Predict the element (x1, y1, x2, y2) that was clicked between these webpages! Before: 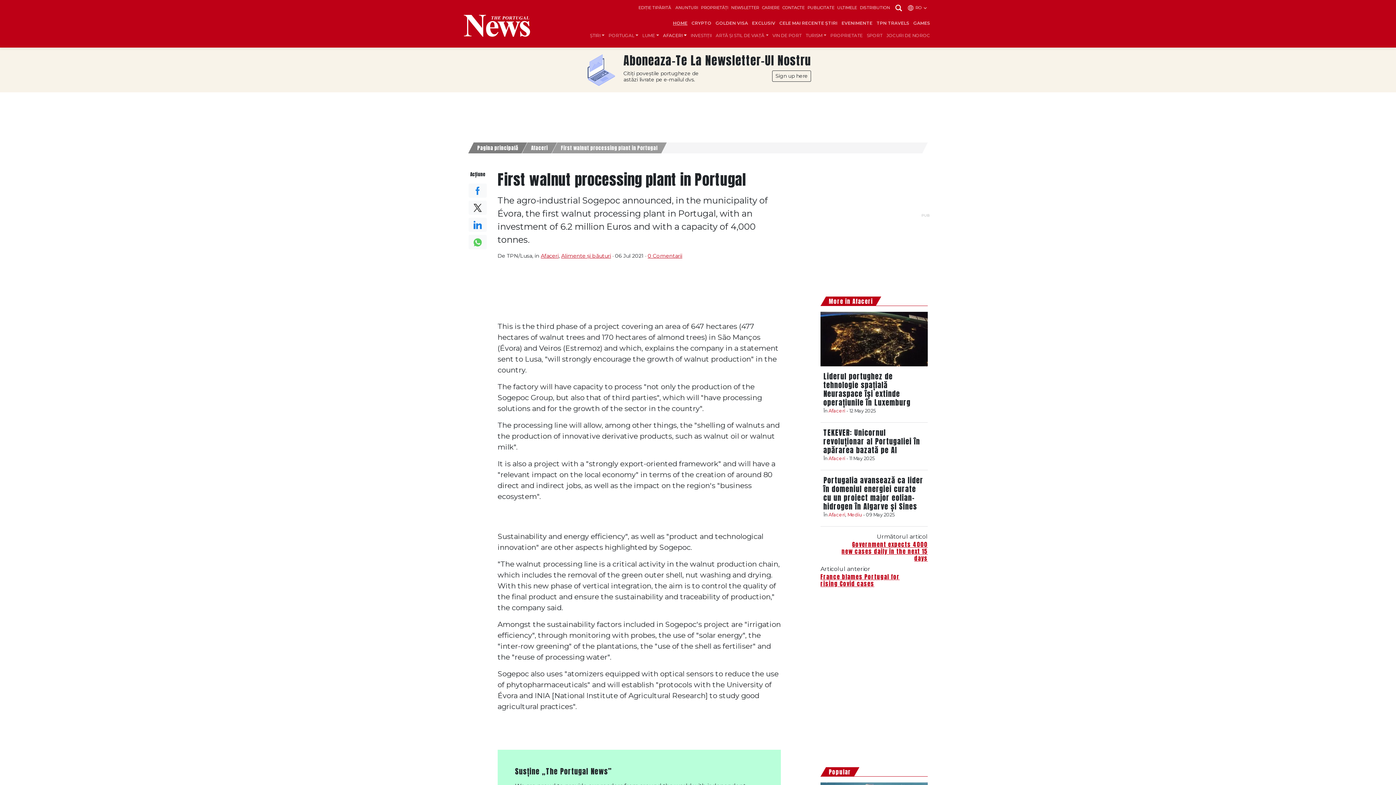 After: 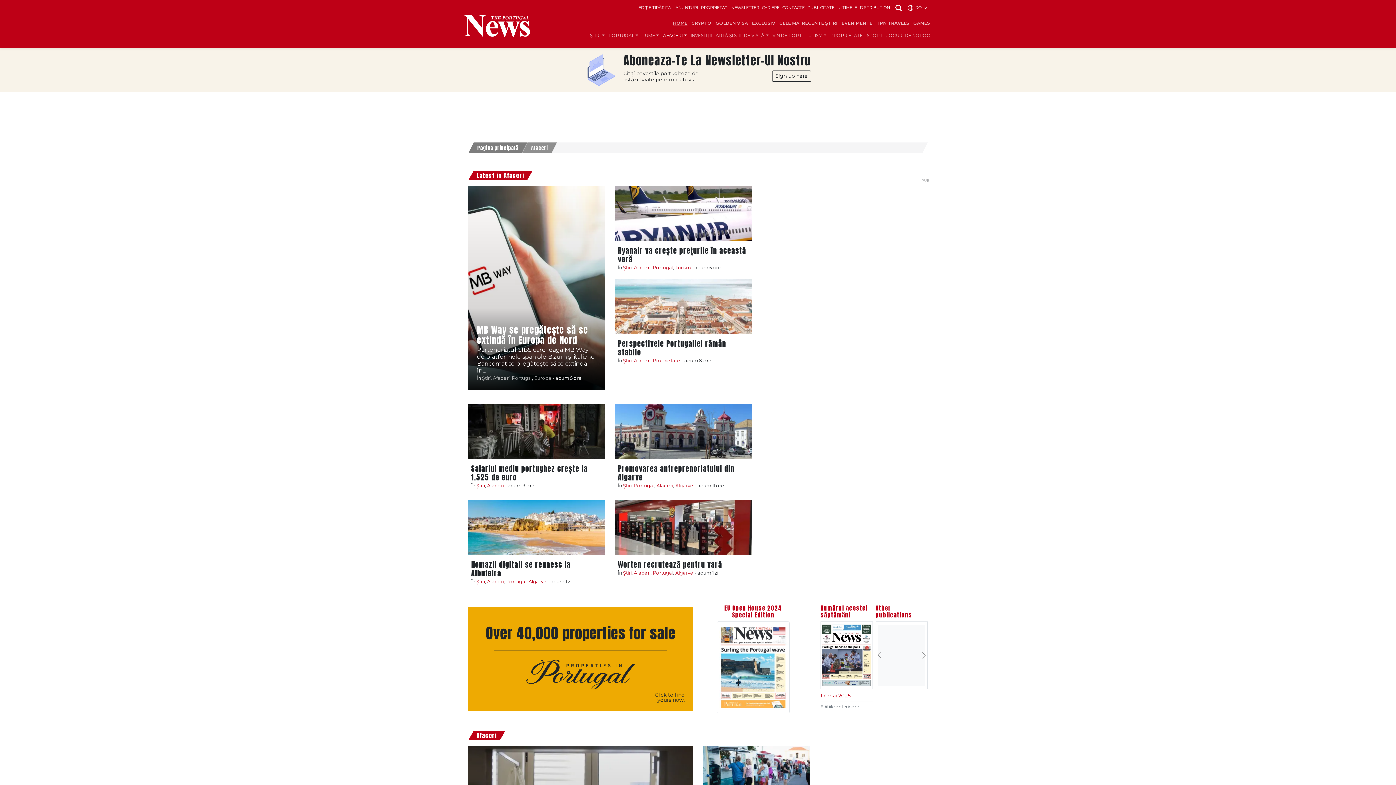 Action: label: Afaceri bbox: (828, 408, 845, 414)